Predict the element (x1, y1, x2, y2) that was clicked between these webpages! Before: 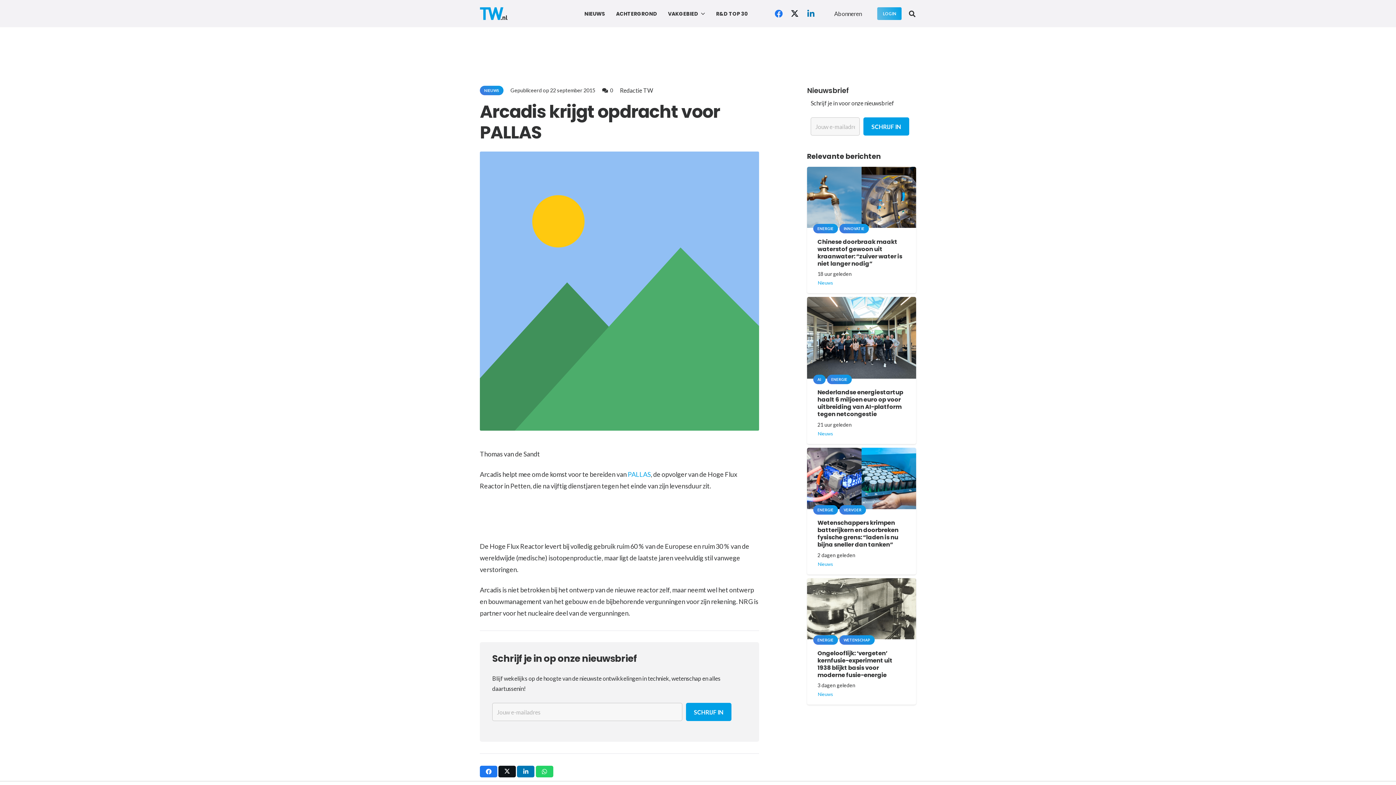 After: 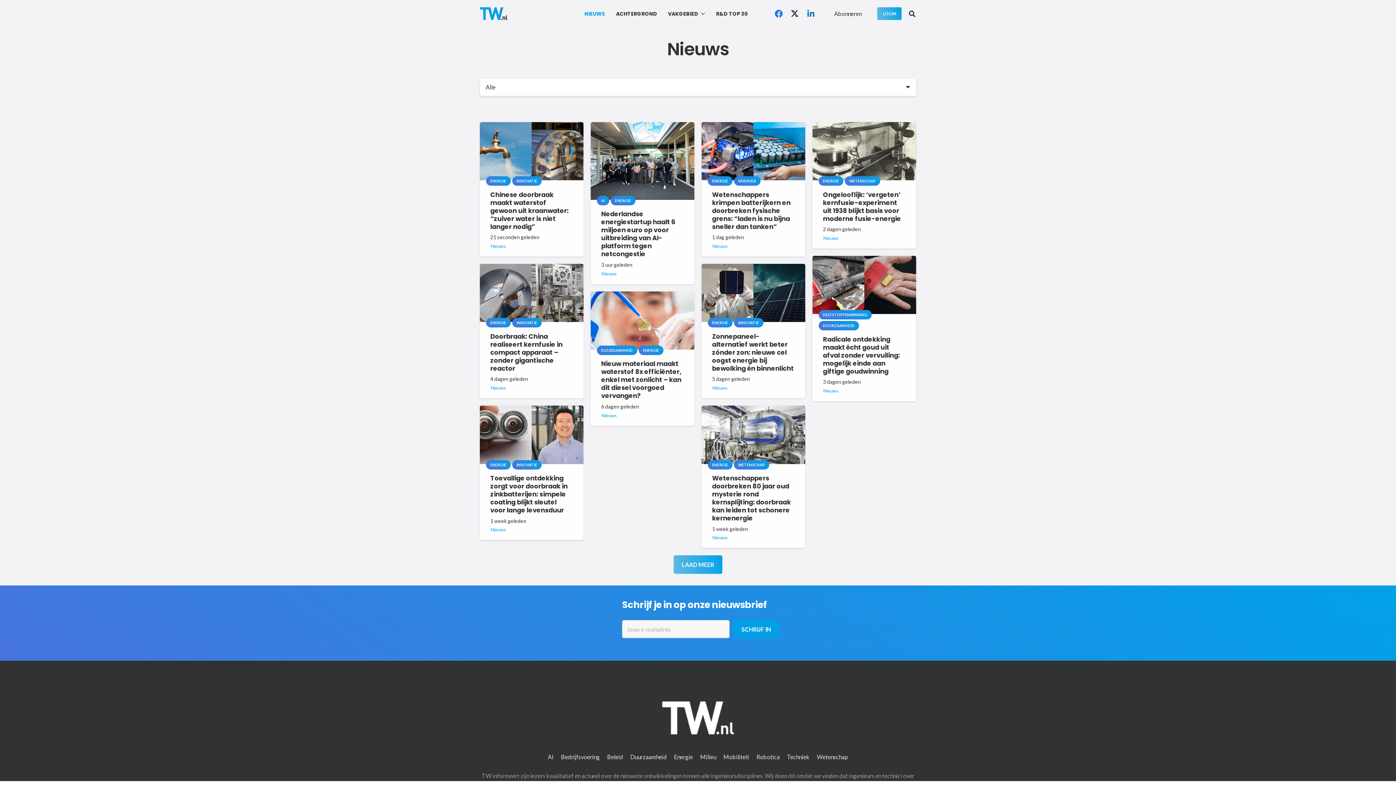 Action: label: NIEUWS bbox: (579, 4, 610, 22)